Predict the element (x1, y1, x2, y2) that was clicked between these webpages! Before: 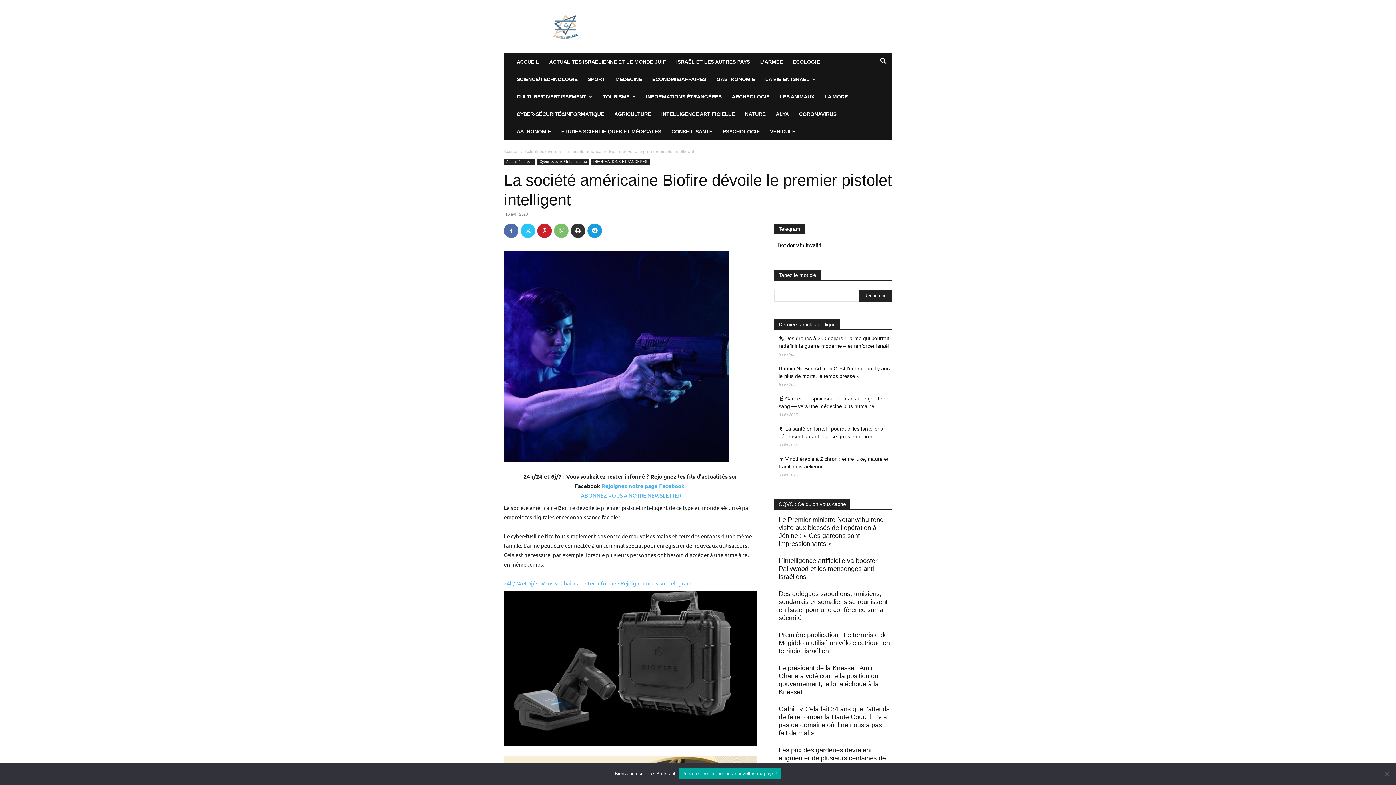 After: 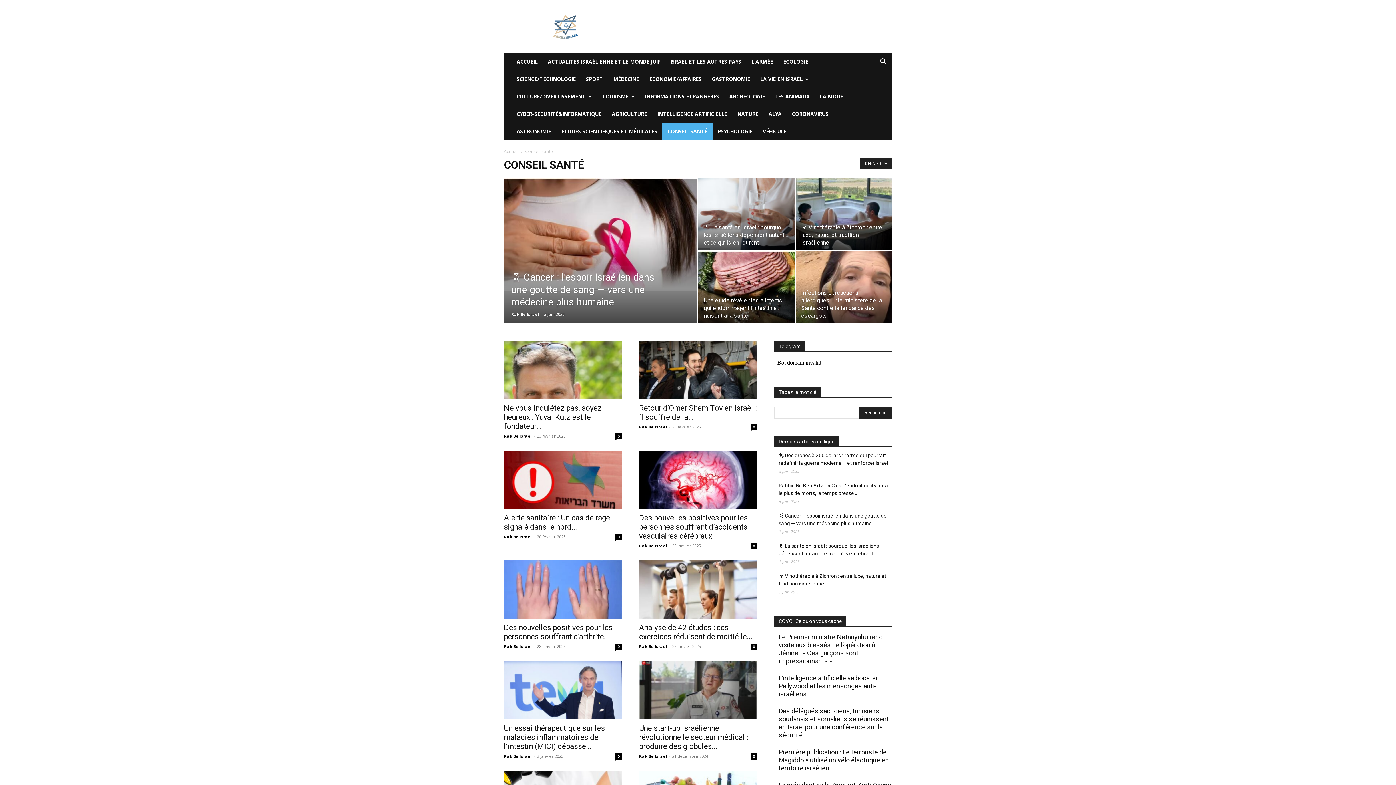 Action: bbox: (666, 122, 717, 140) label: CONSEIL SANTÉ